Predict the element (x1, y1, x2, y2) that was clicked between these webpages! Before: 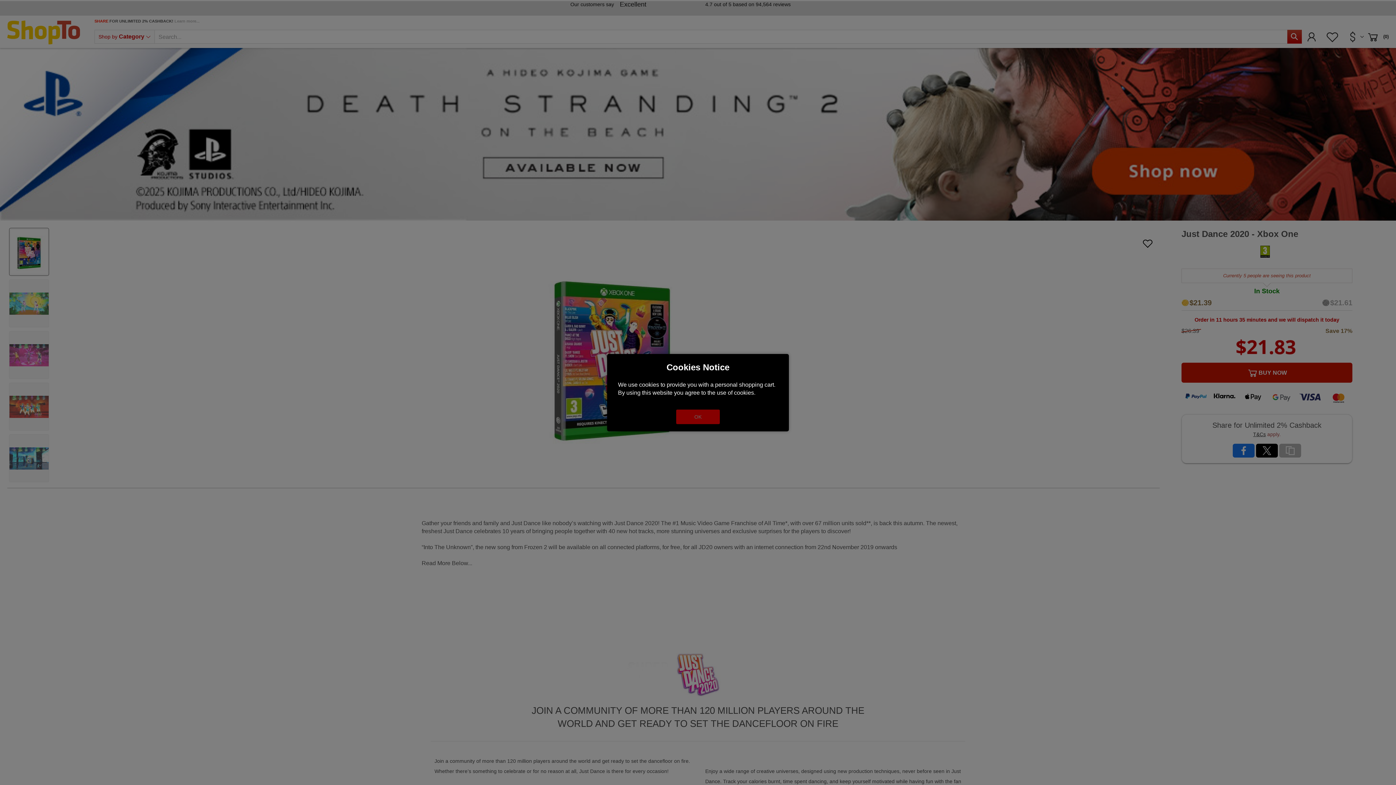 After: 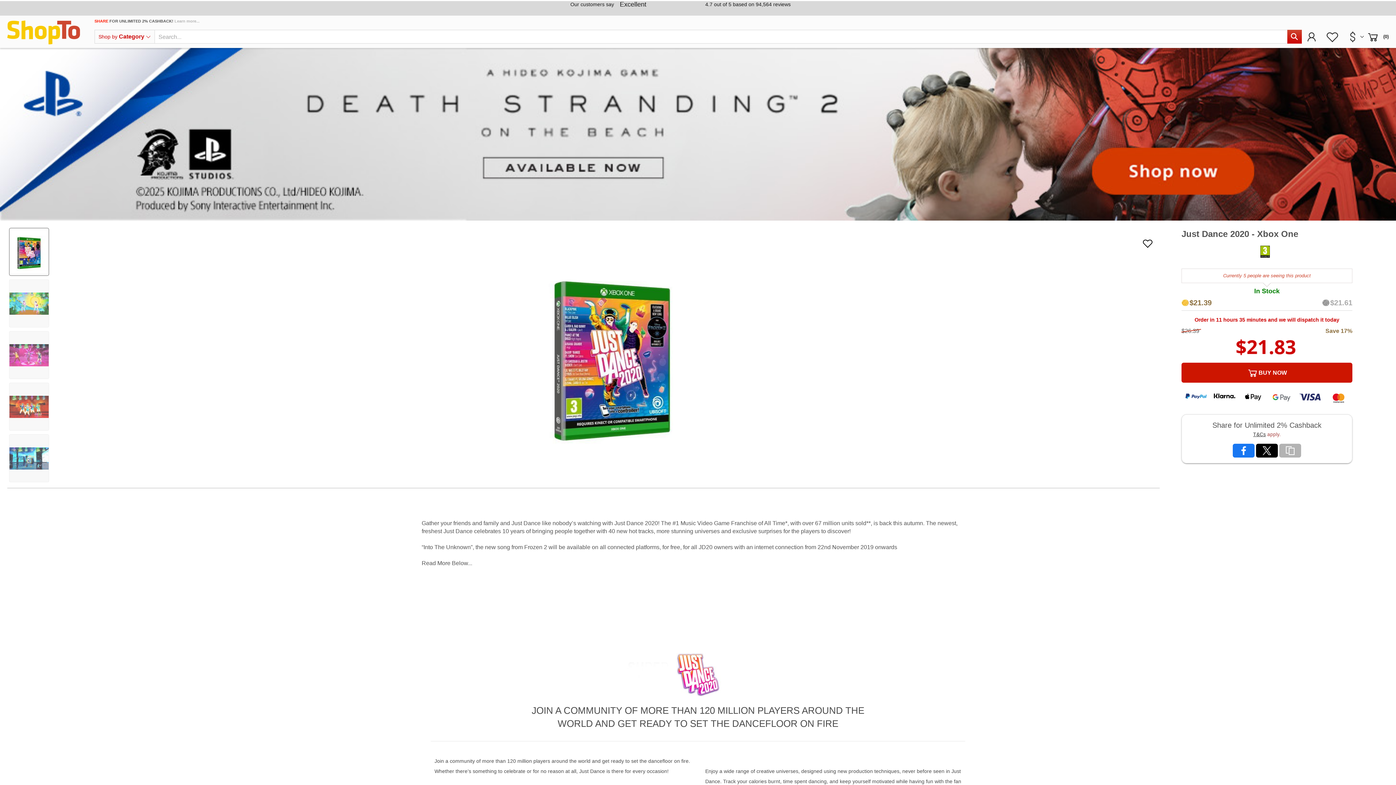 Action: bbox: (676, 409, 720, 424) label: OK